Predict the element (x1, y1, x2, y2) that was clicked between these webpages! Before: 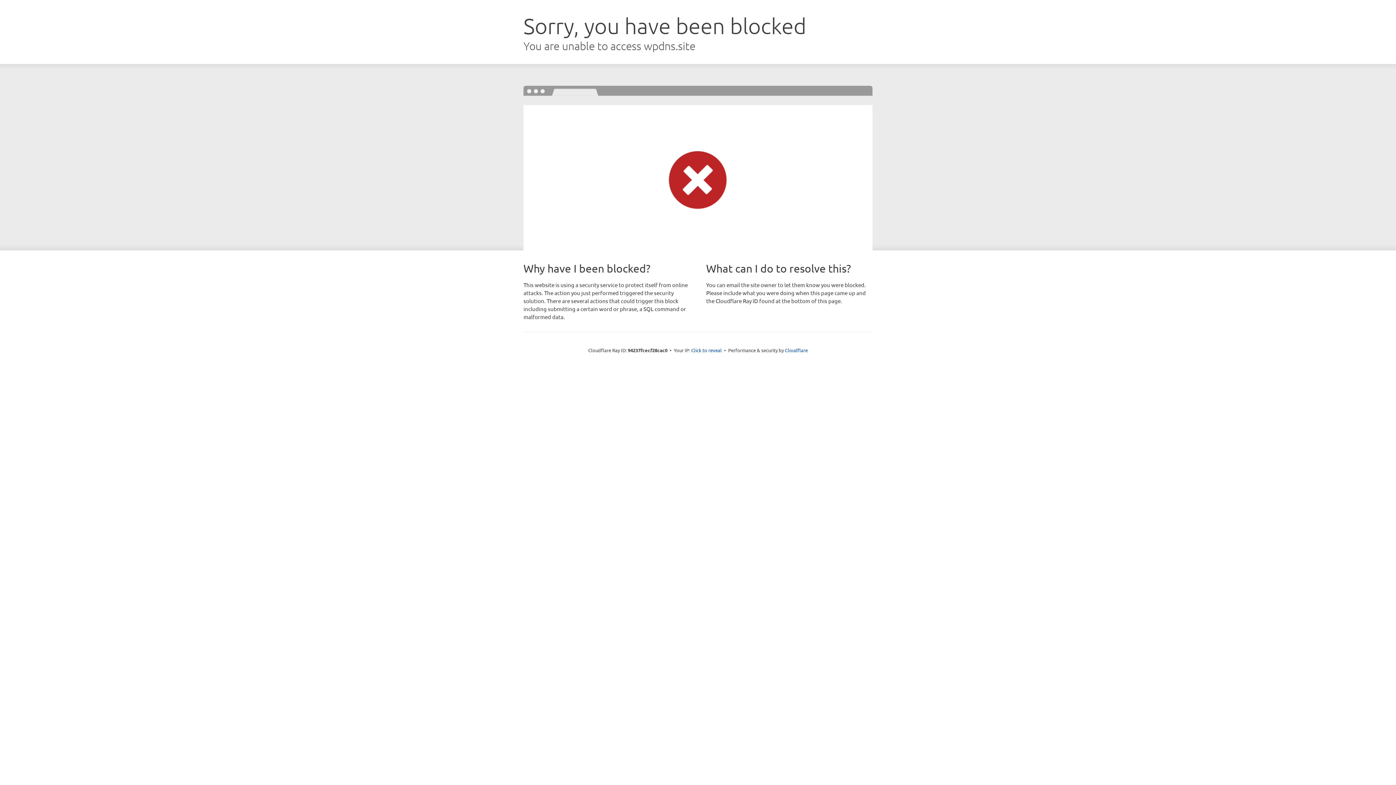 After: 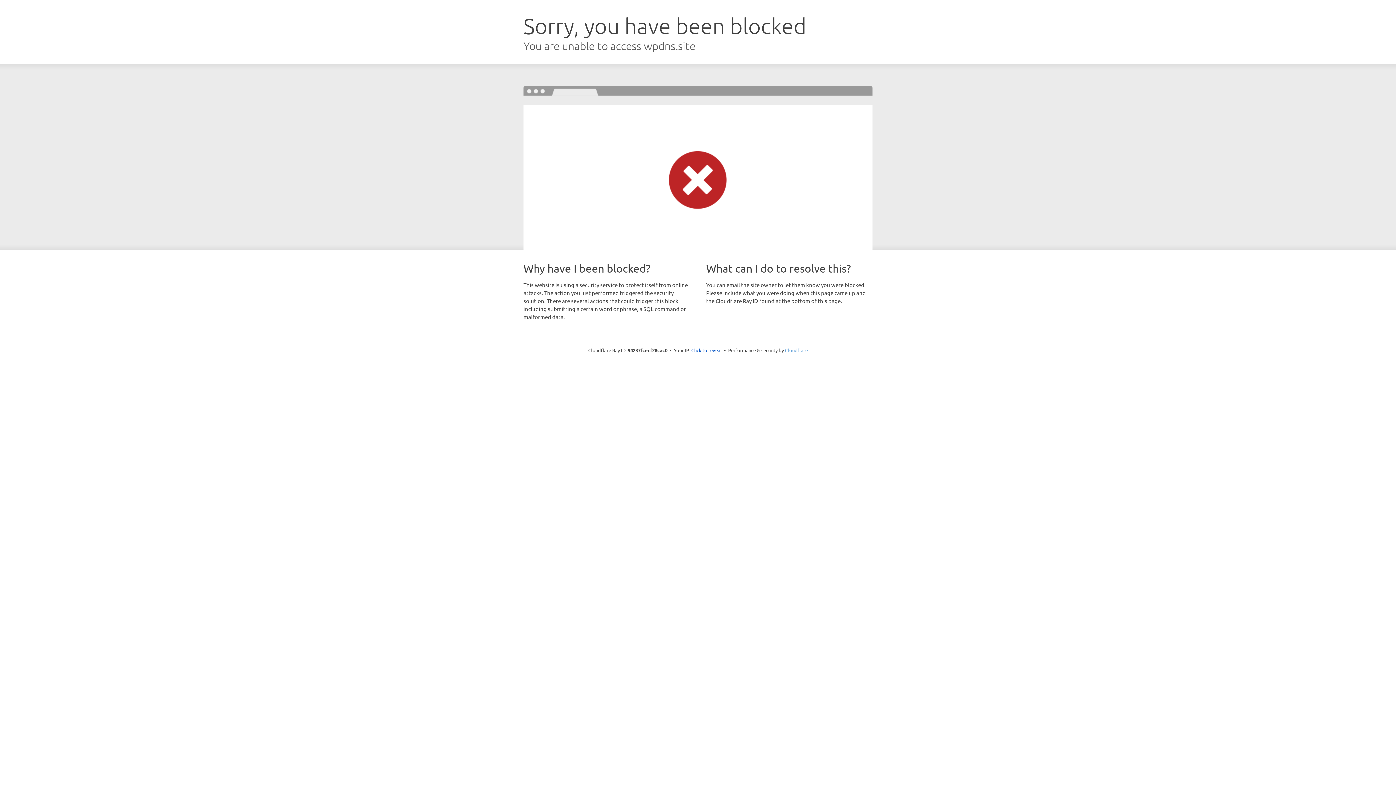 Action: label: Cloudflare bbox: (785, 347, 808, 353)